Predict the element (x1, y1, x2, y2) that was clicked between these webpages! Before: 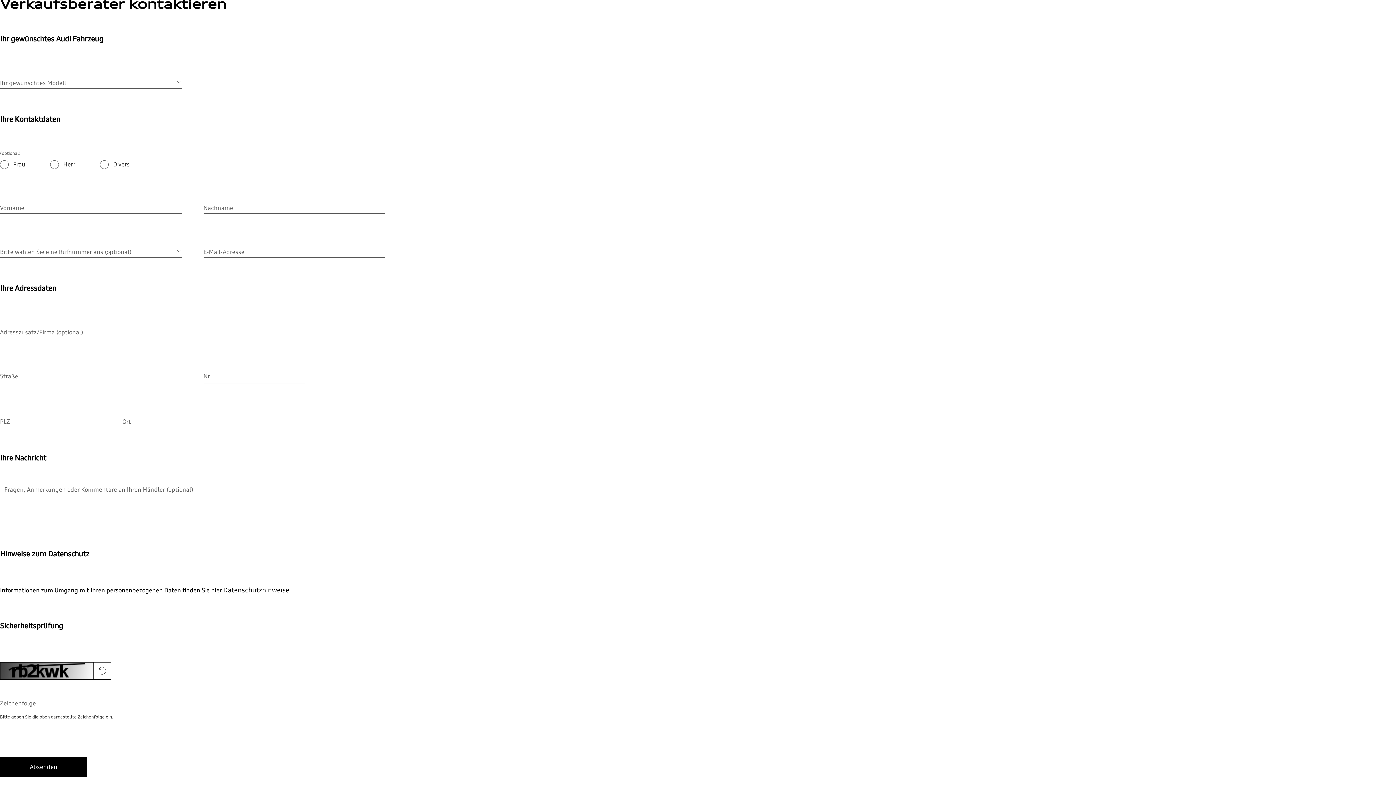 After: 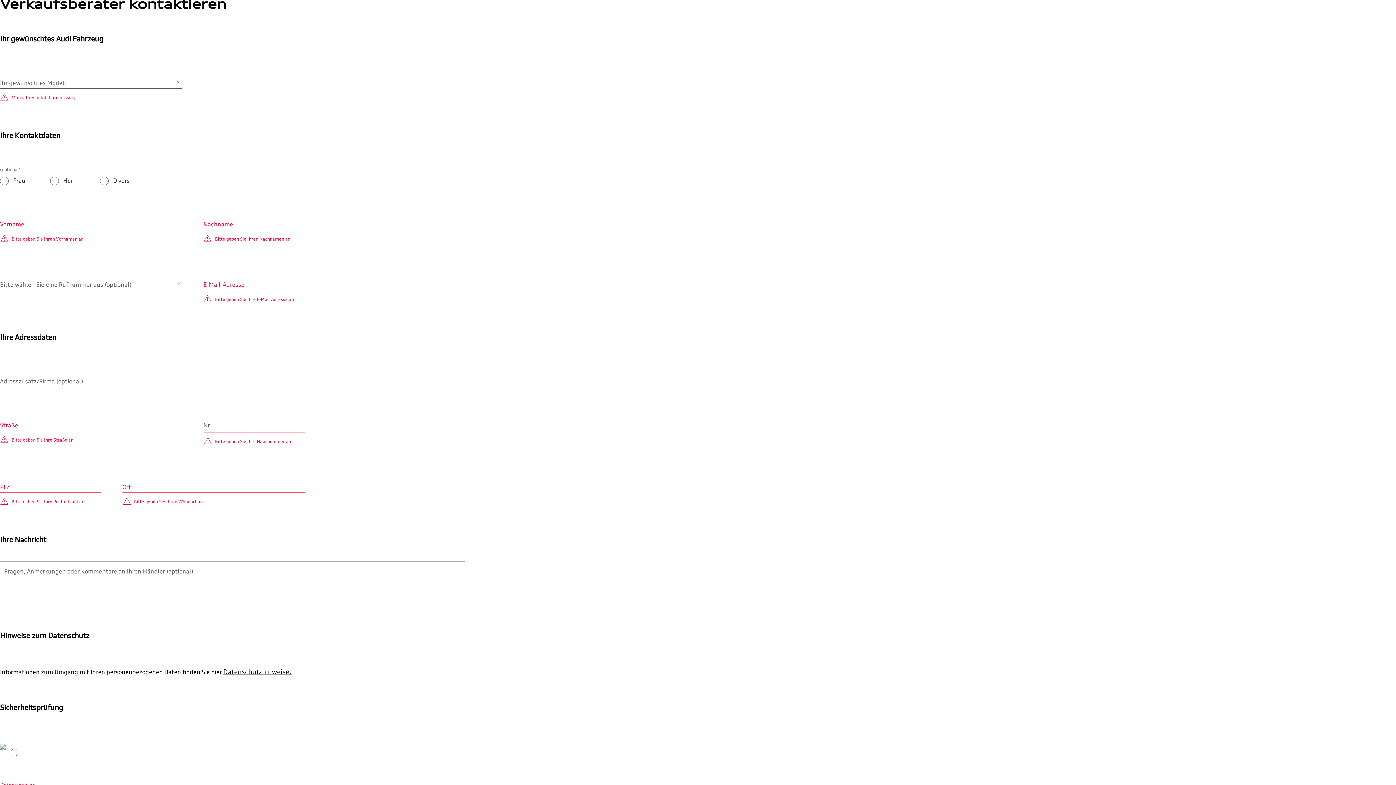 Action: bbox: (0, 757, 87, 777) label: Absenden